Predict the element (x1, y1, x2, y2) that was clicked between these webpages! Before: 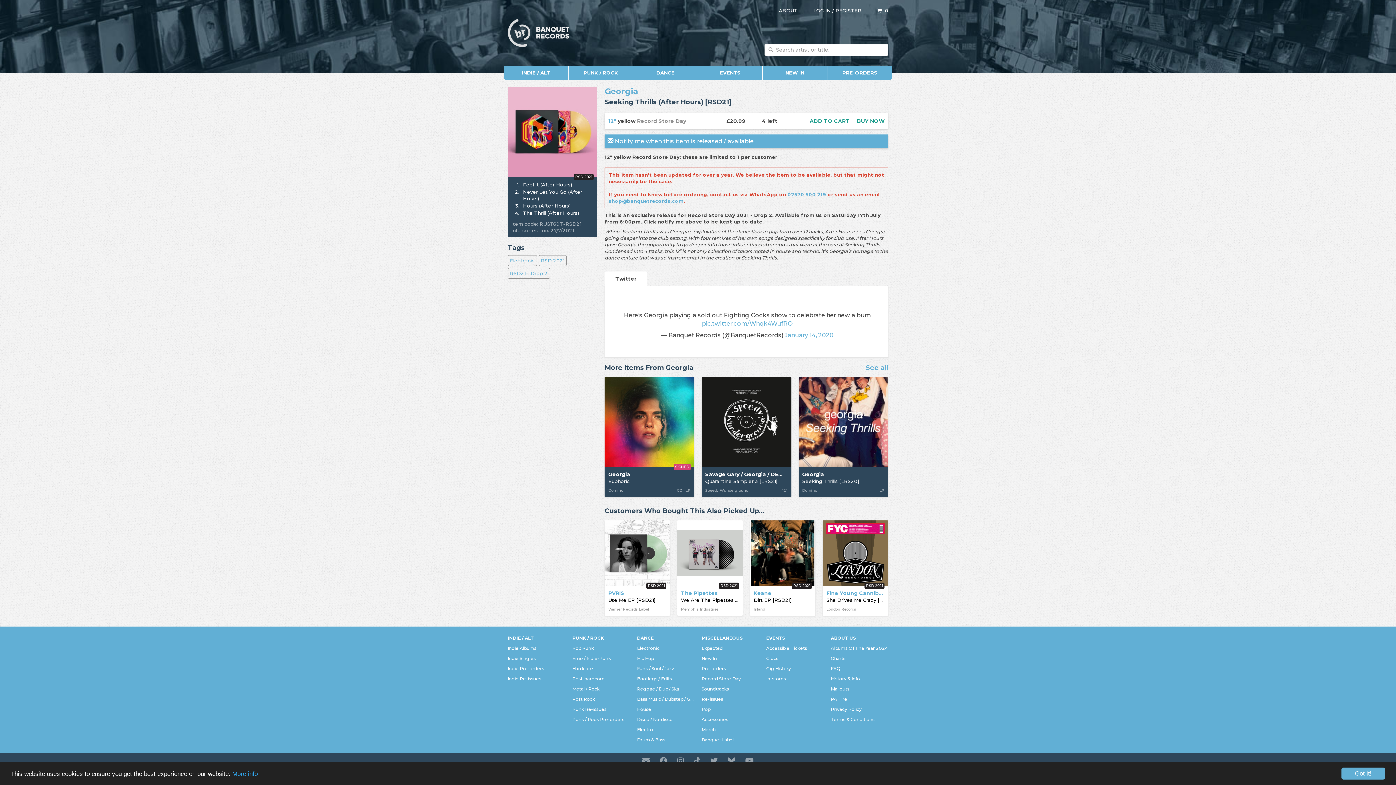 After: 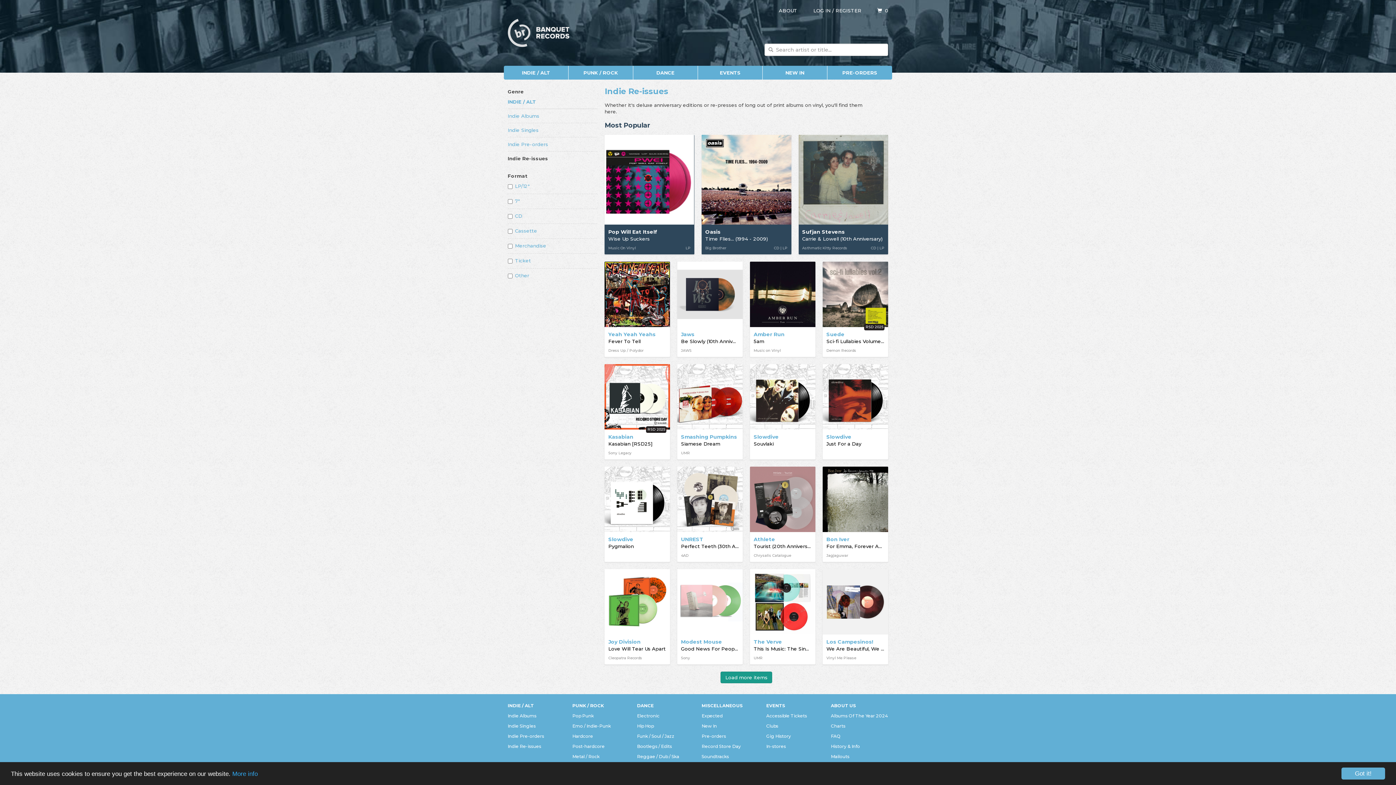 Action: bbox: (507, 674, 541, 683) label: Indie Re-issues